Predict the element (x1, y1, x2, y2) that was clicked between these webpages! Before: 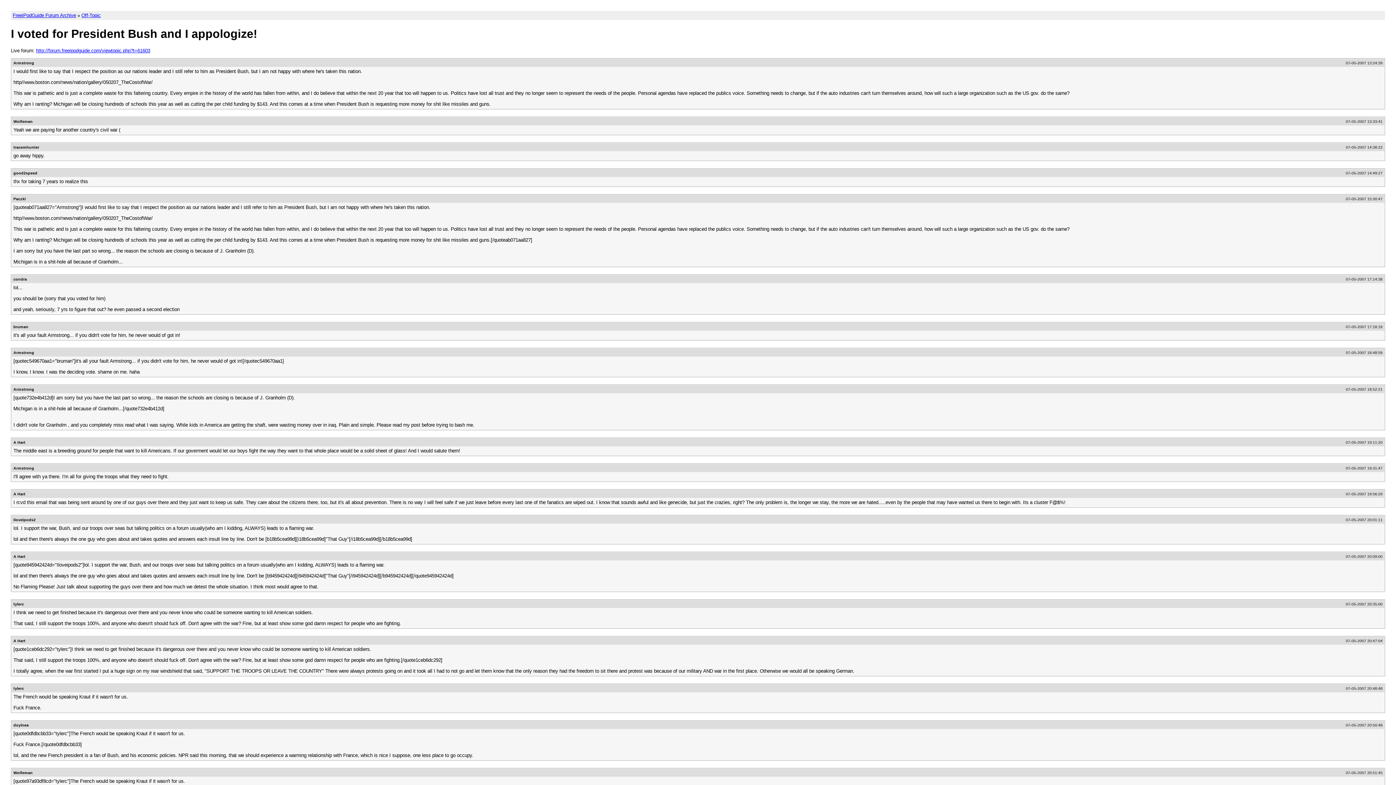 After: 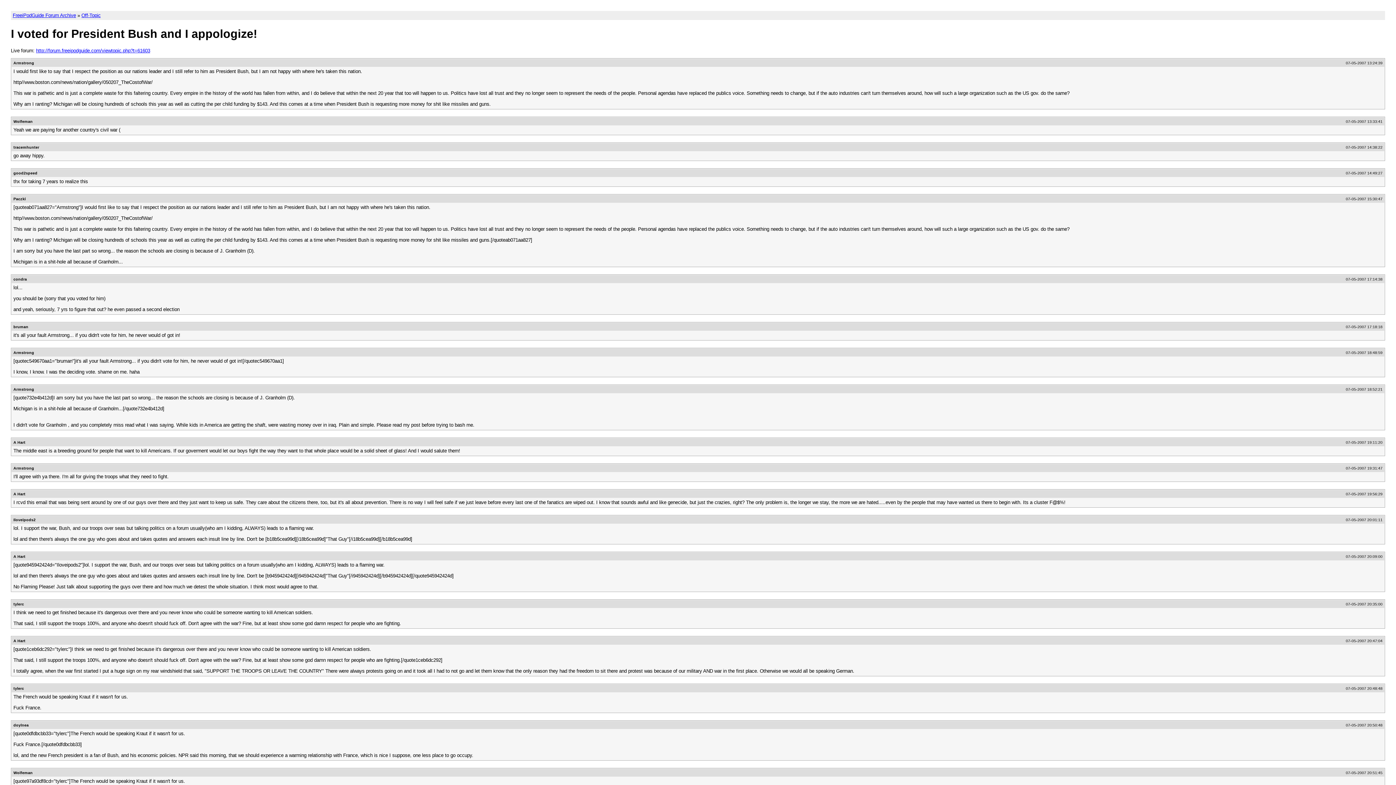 Action: label: http://forum.freeipodguide.com/viewtopic.php?t=61603 bbox: (36, 48, 150, 53)